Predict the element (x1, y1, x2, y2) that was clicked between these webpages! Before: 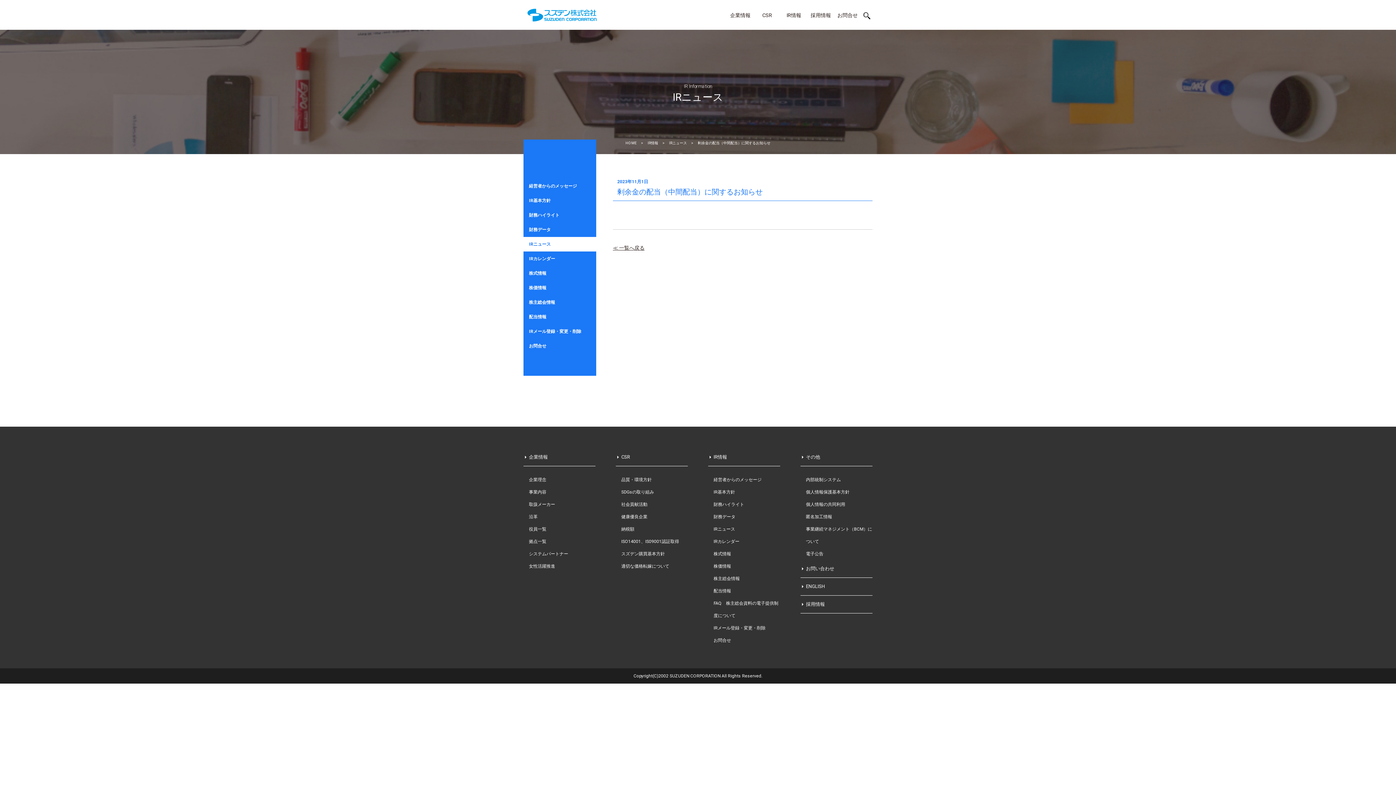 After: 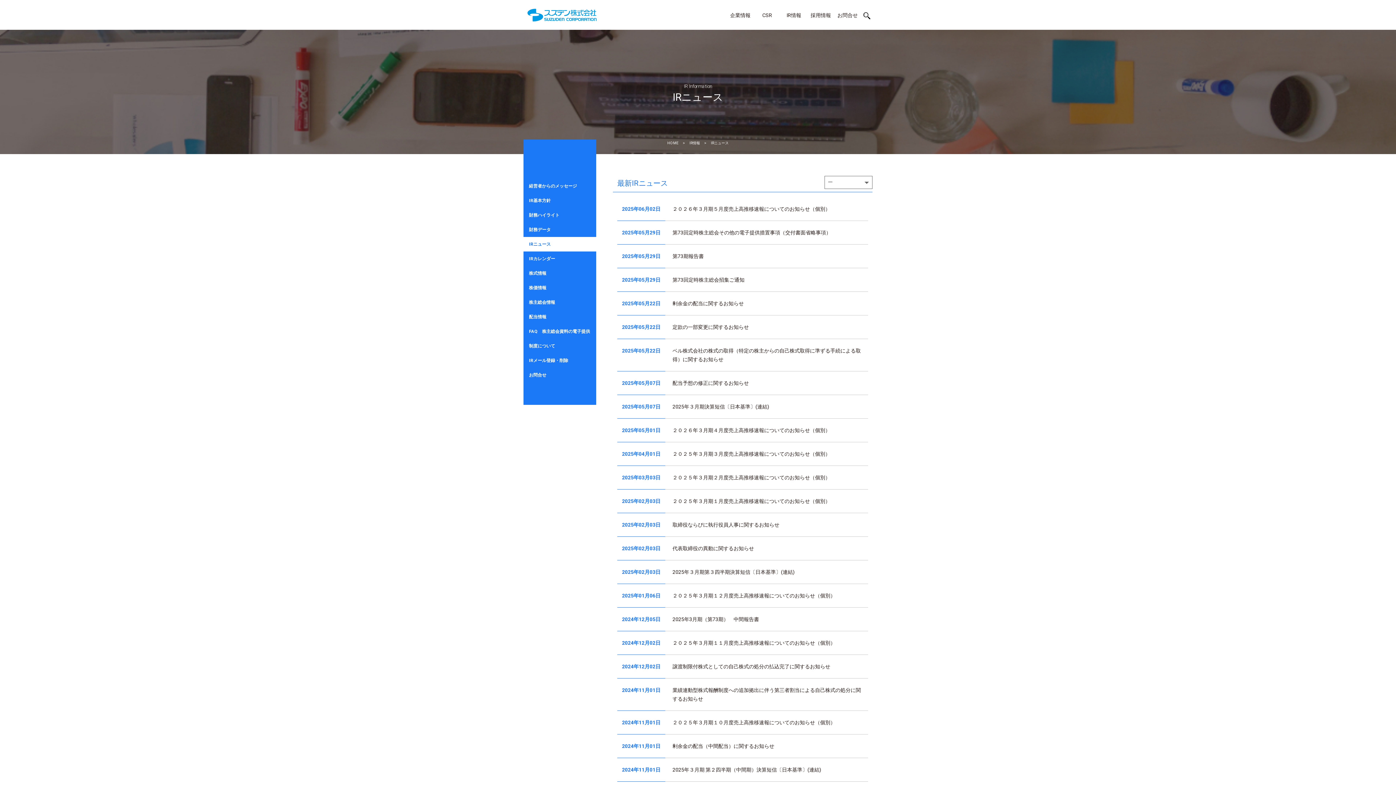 Action: label: ≪ 一覧へ戻る bbox: (613, 245, 644, 250)